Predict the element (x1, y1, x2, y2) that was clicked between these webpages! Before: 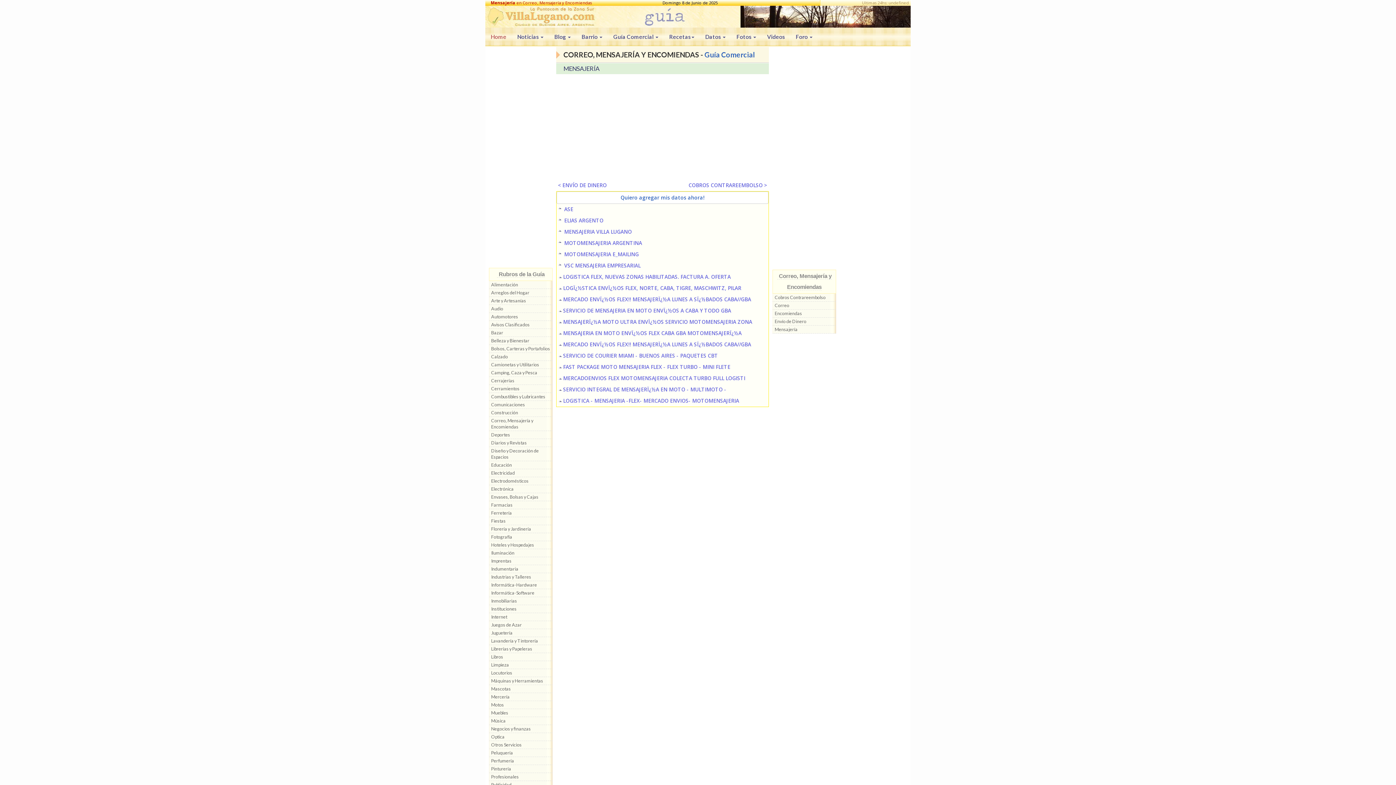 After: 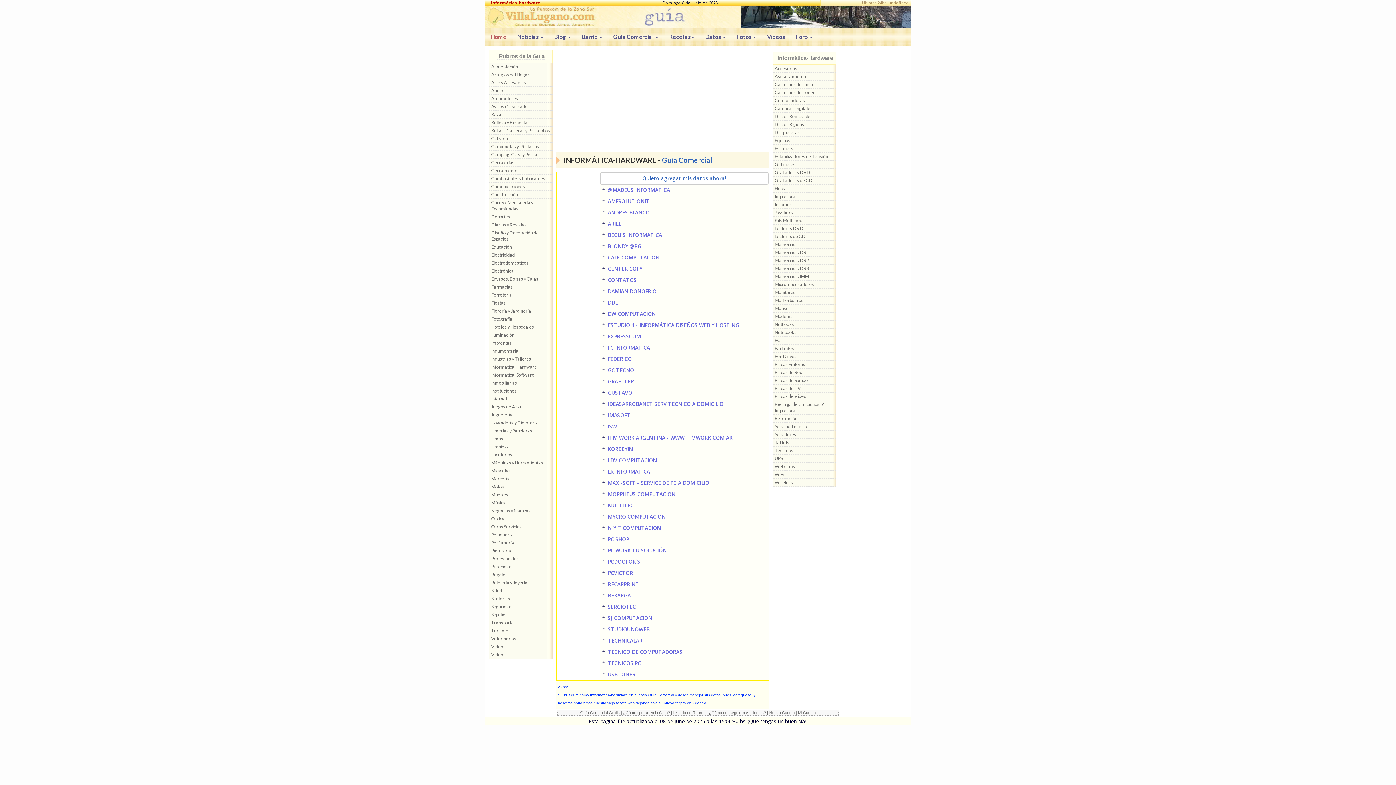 Action: label: Informática-Hardware bbox: (491, 582, 552, 588)